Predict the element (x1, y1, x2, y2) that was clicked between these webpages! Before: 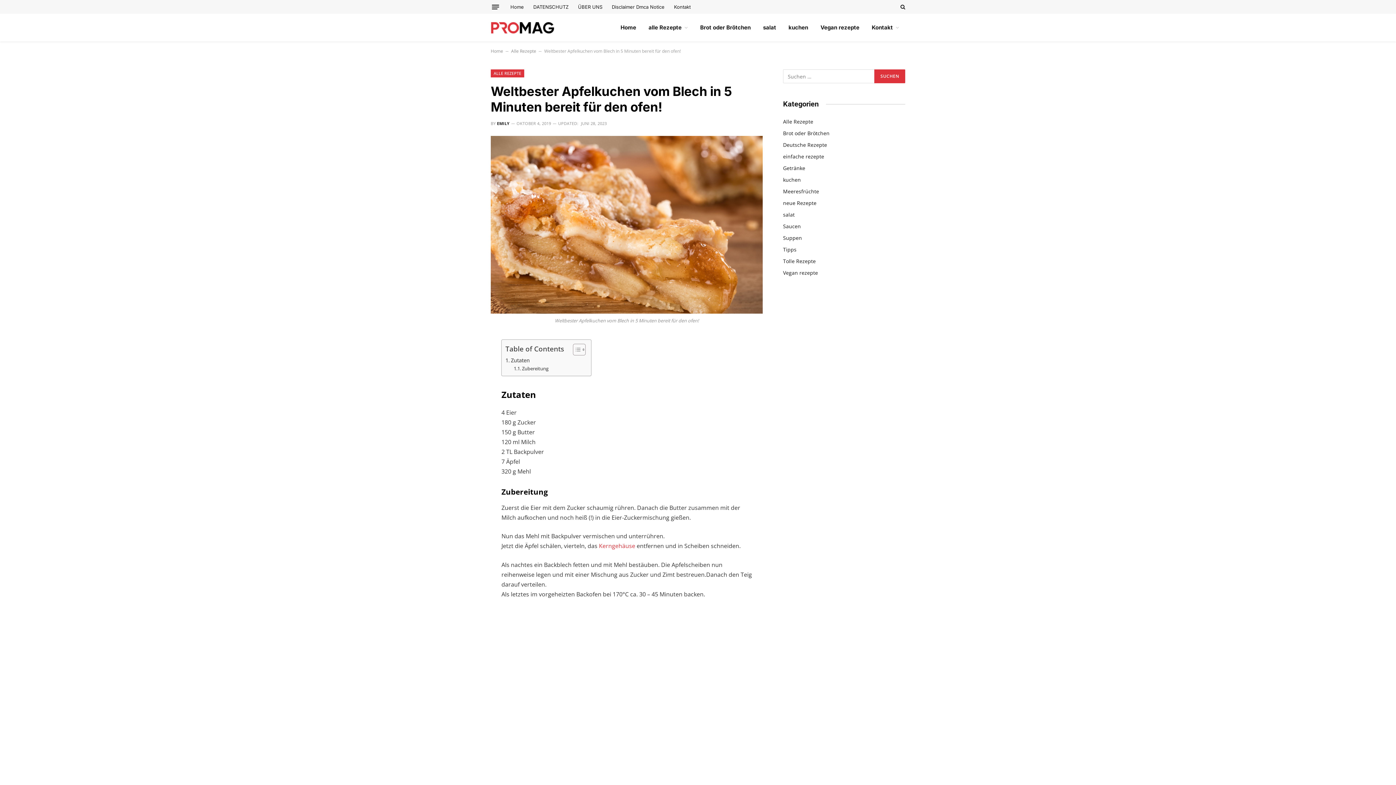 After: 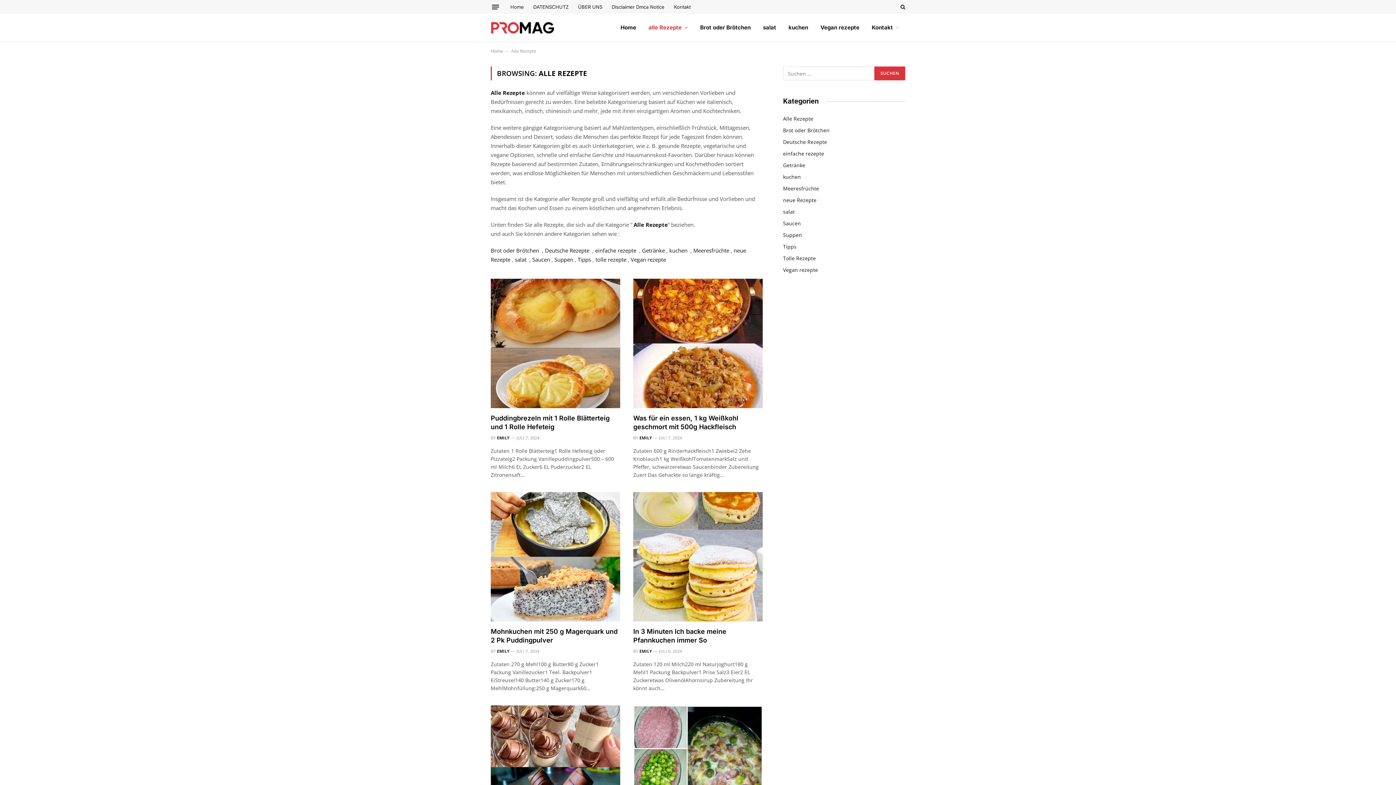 Action: bbox: (490, 69, 524, 77) label: ALLE REZEPTE